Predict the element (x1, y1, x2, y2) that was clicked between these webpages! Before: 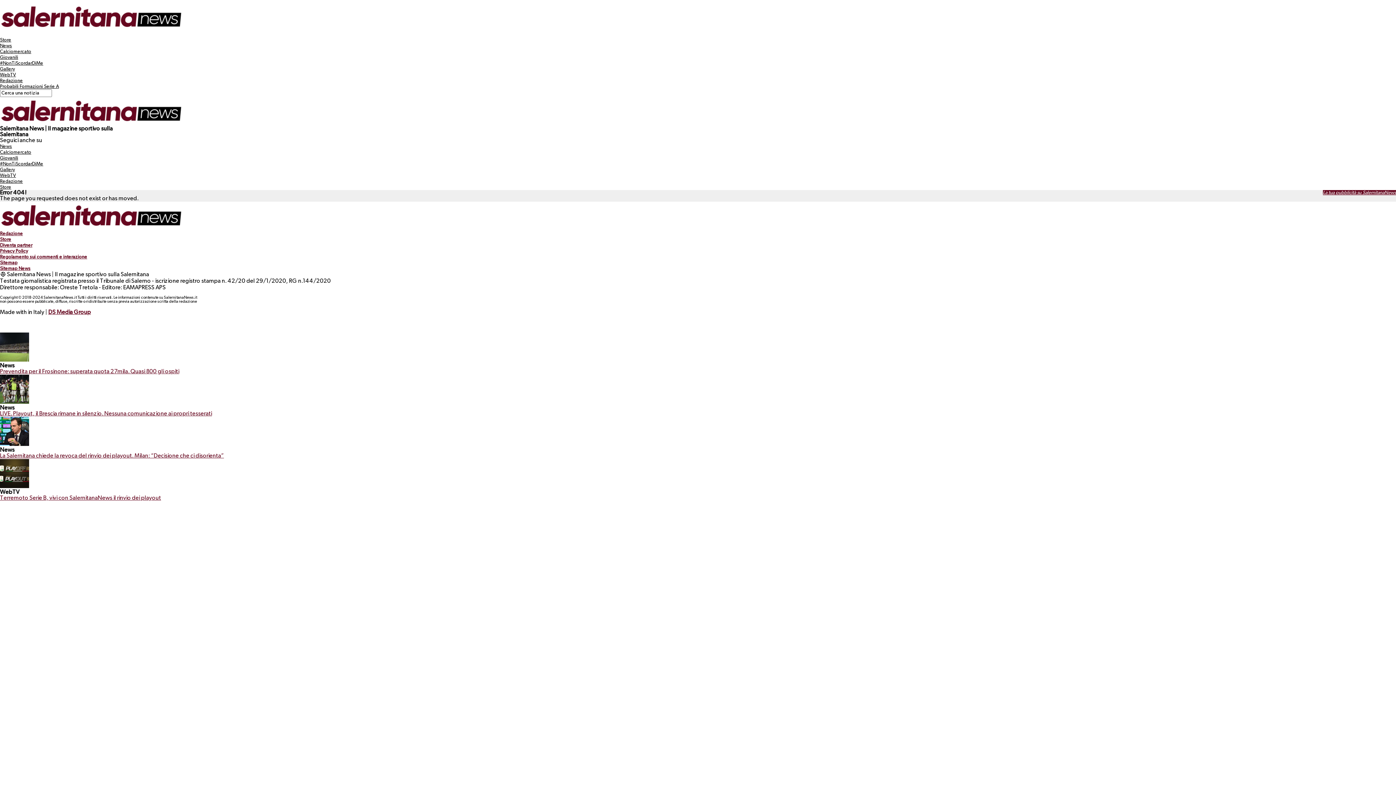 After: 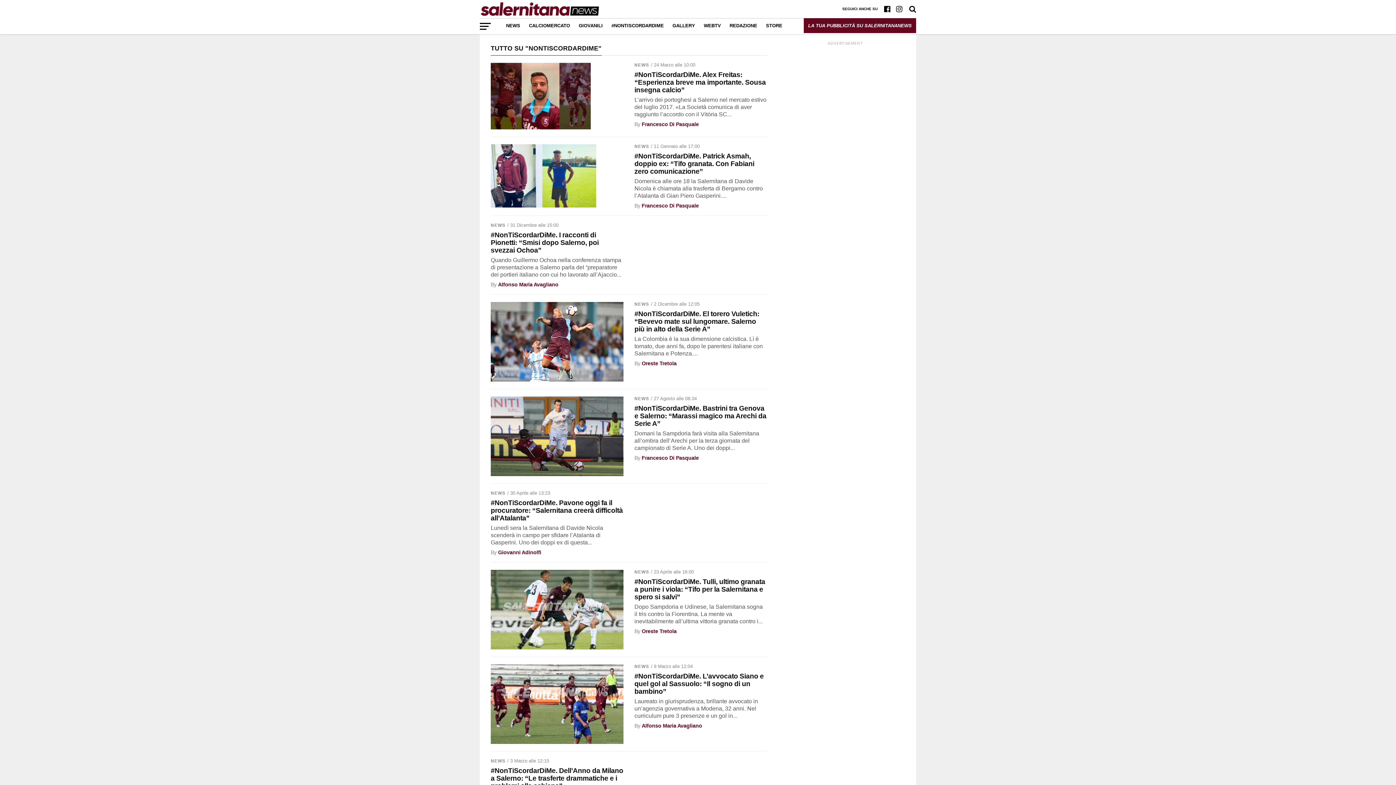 Action: bbox: (0, 58, 43, 68) label: #NonTiScordarDiMe